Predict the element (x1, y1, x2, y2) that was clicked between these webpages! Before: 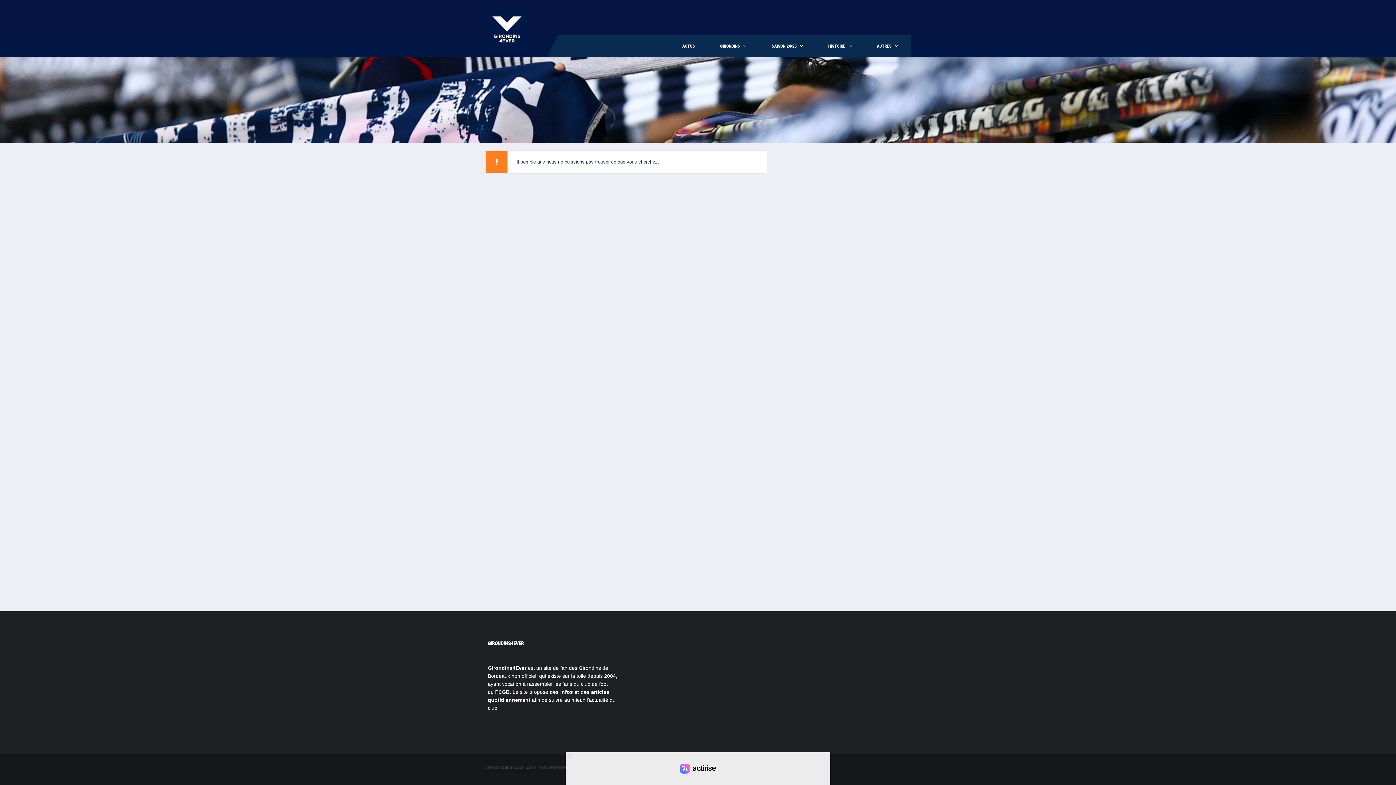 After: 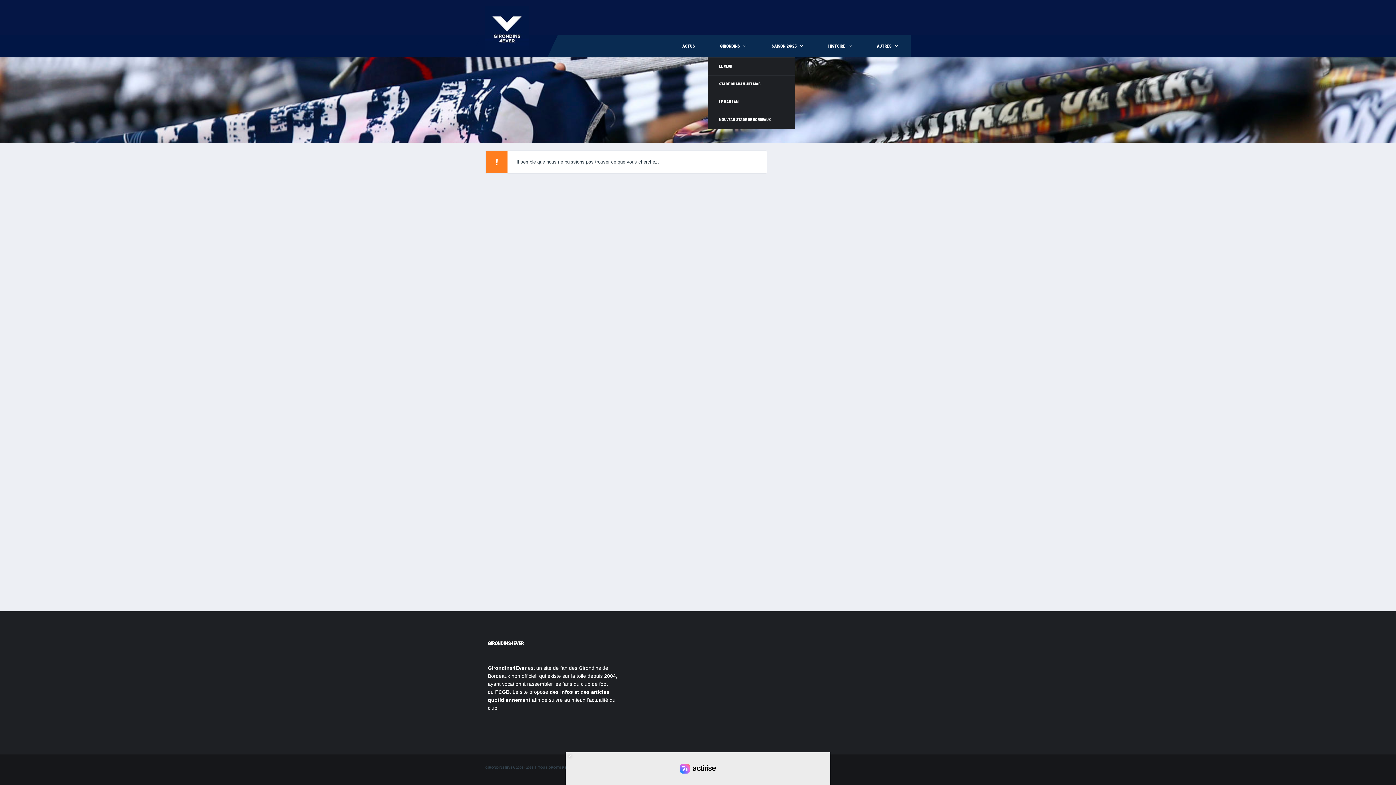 Action: label: GIRONDINS bbox: (707, 34, 759, 57)